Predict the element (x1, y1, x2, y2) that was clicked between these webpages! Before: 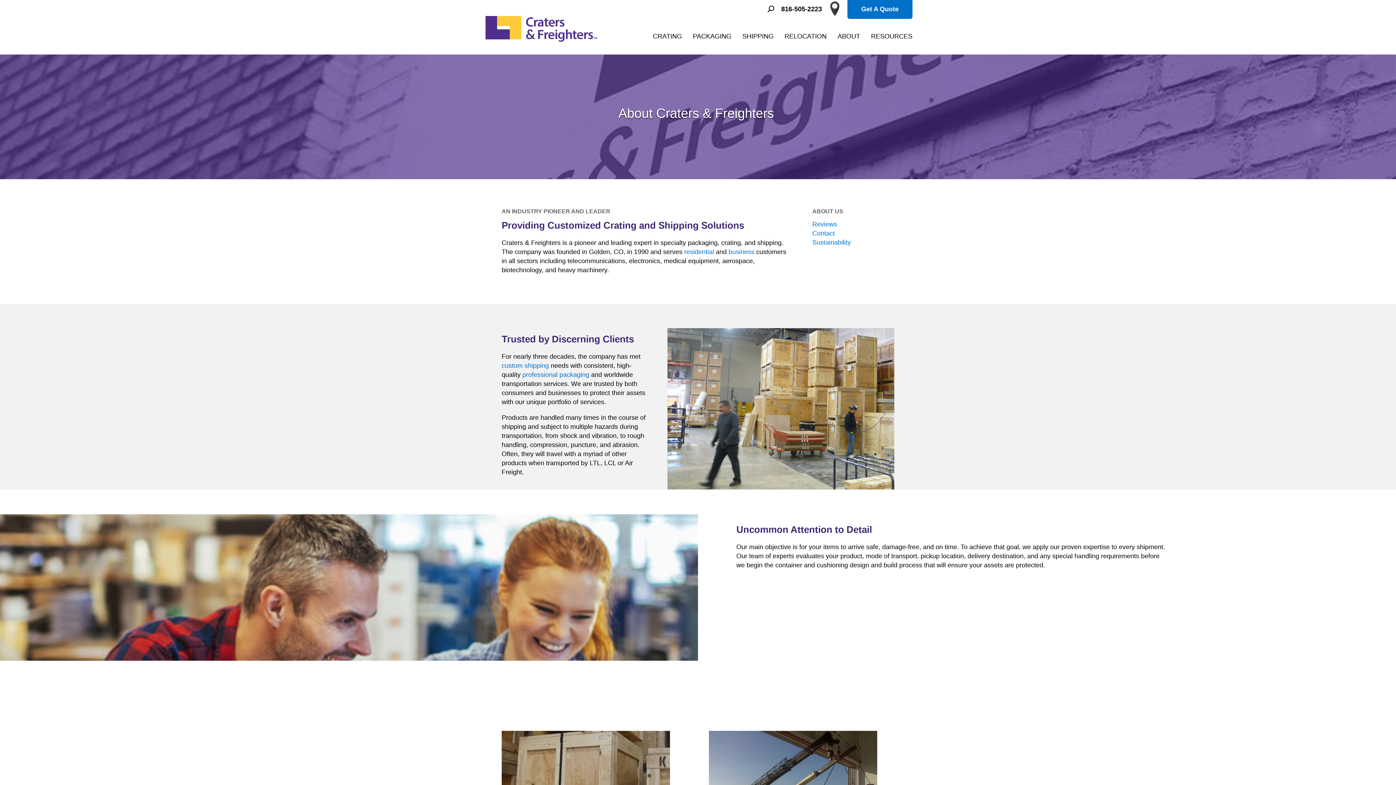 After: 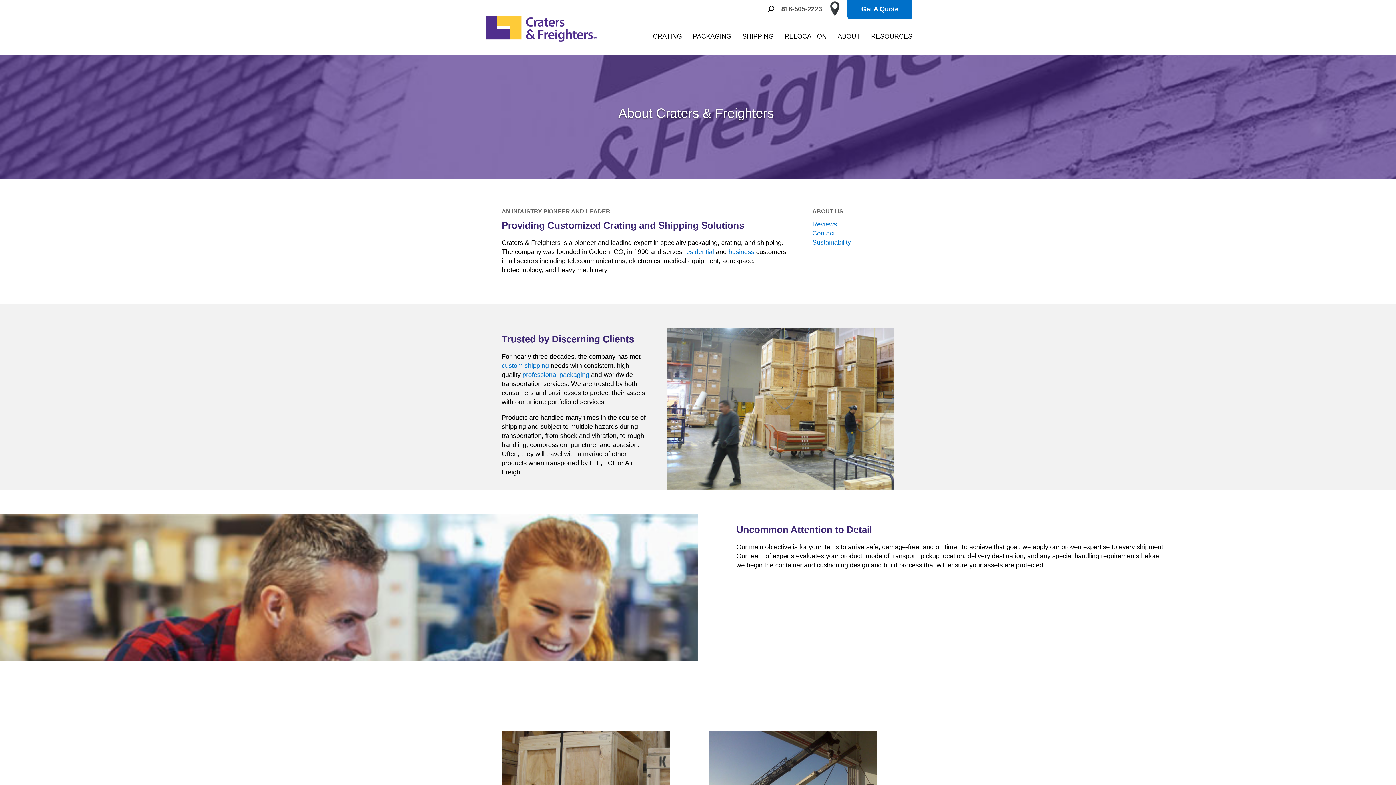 Action: bbox: (781, 5, 822, 17) label: 816-505-2223